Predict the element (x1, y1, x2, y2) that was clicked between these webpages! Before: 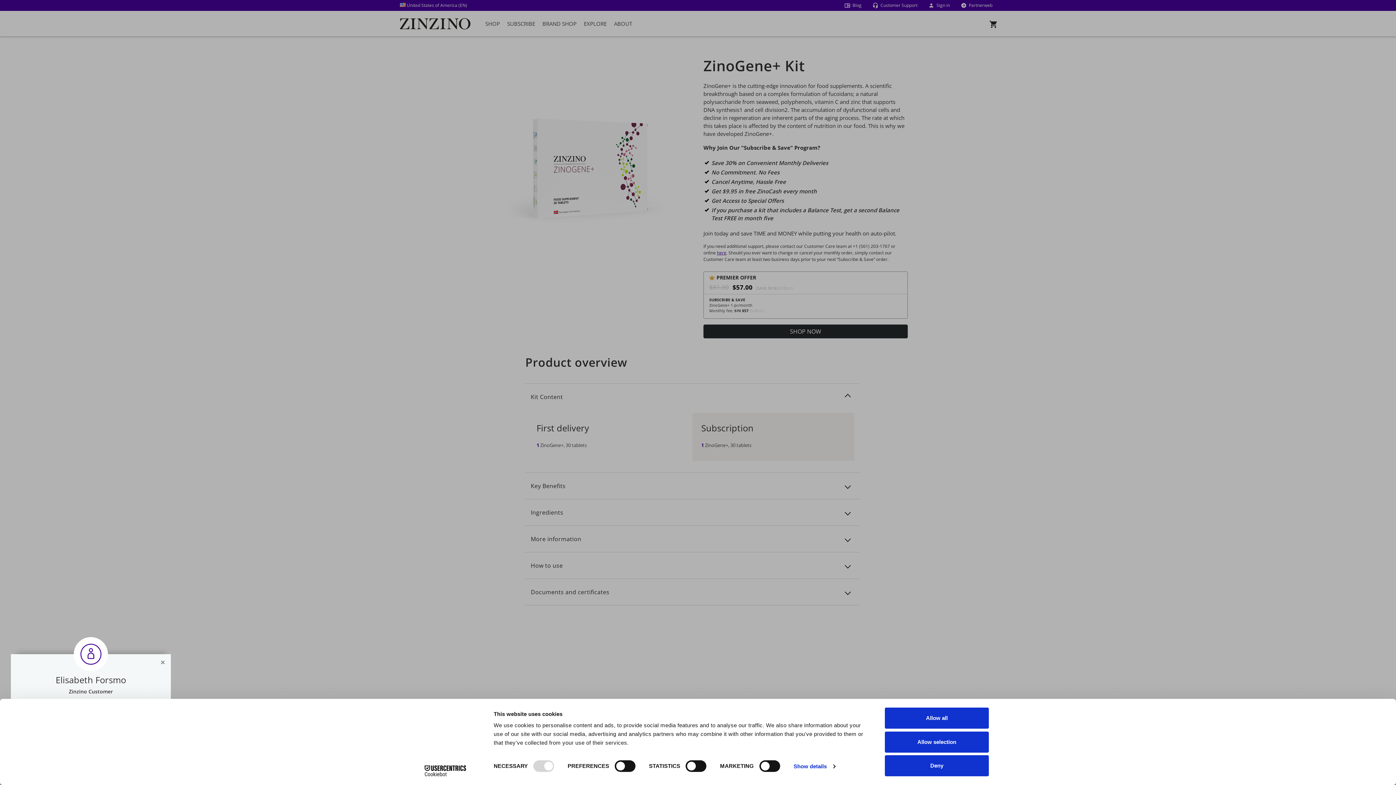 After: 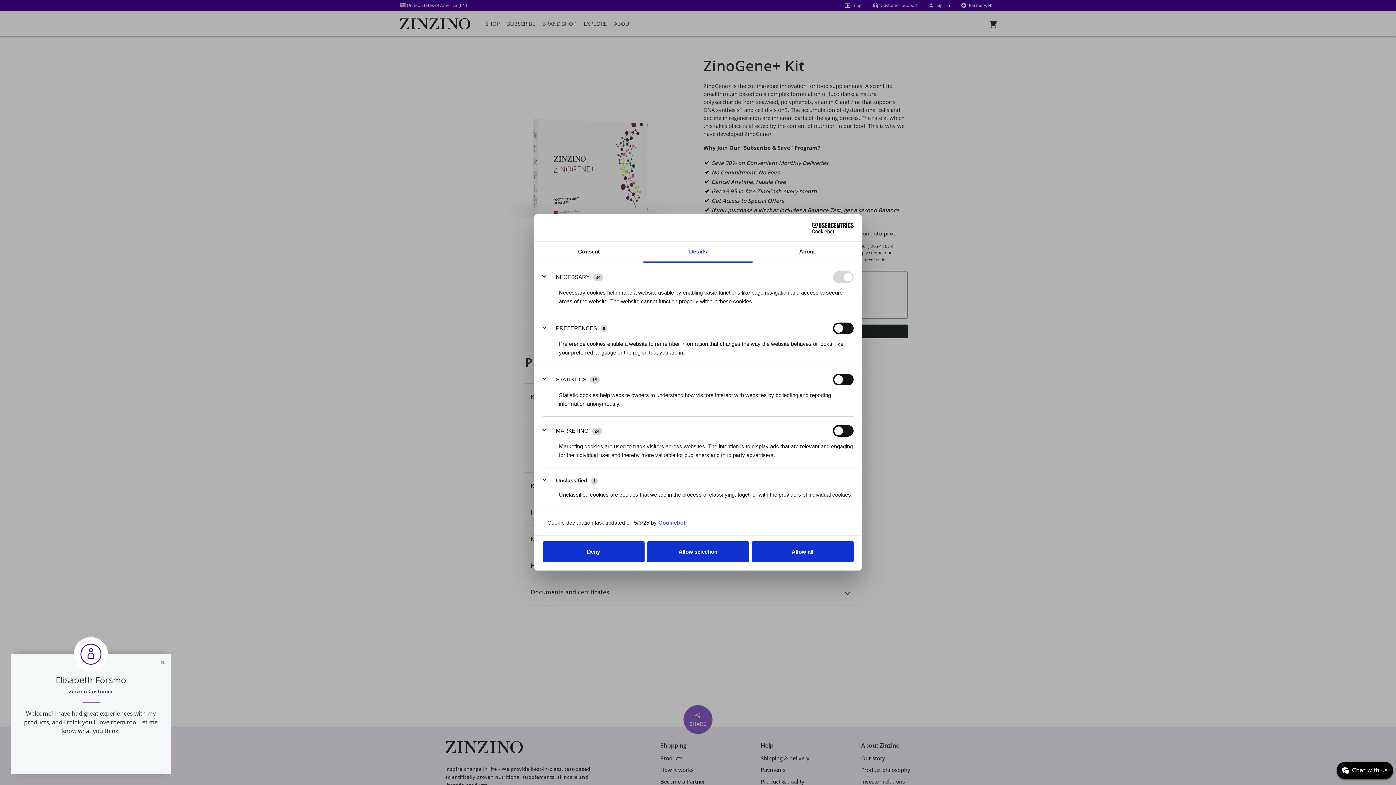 Action: bbox: (793, 761, 835, 772) label: Show details